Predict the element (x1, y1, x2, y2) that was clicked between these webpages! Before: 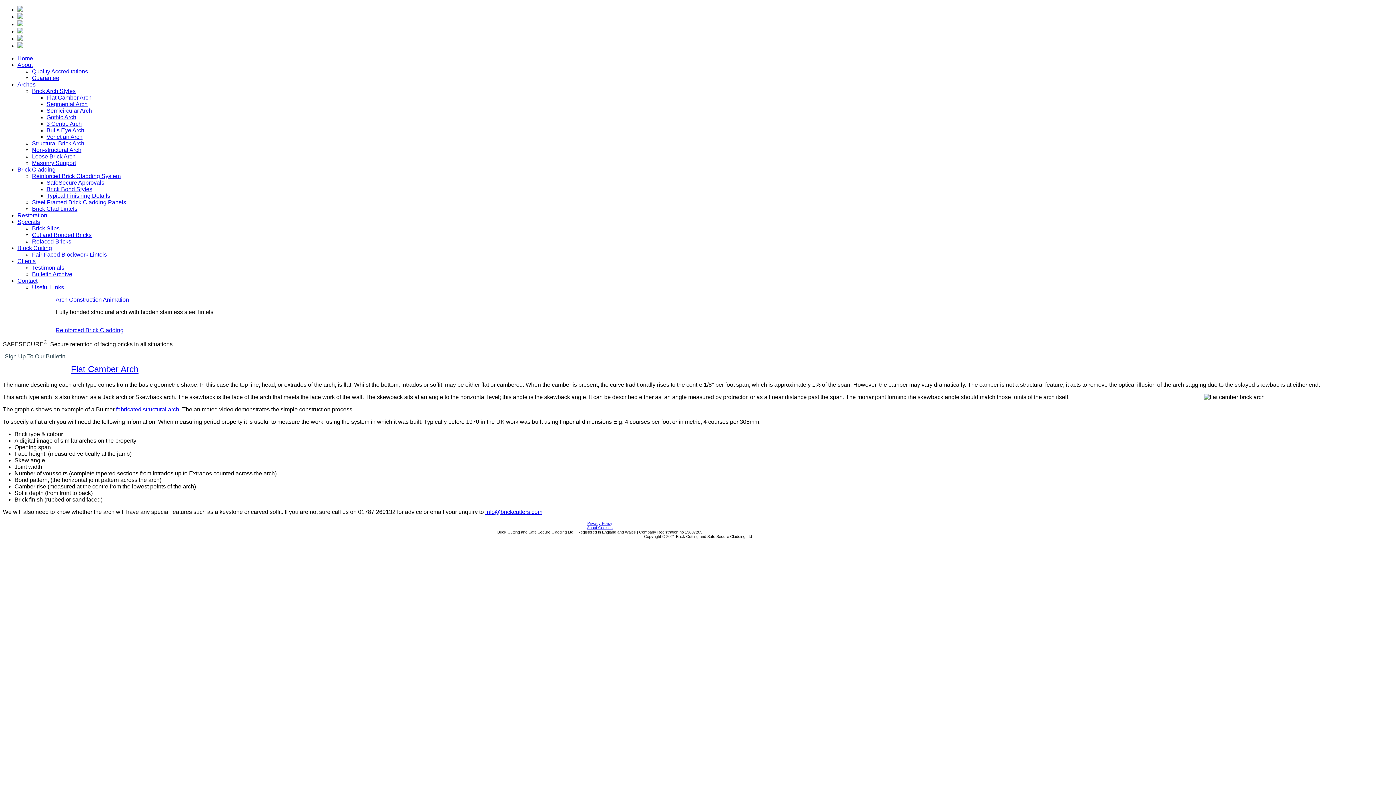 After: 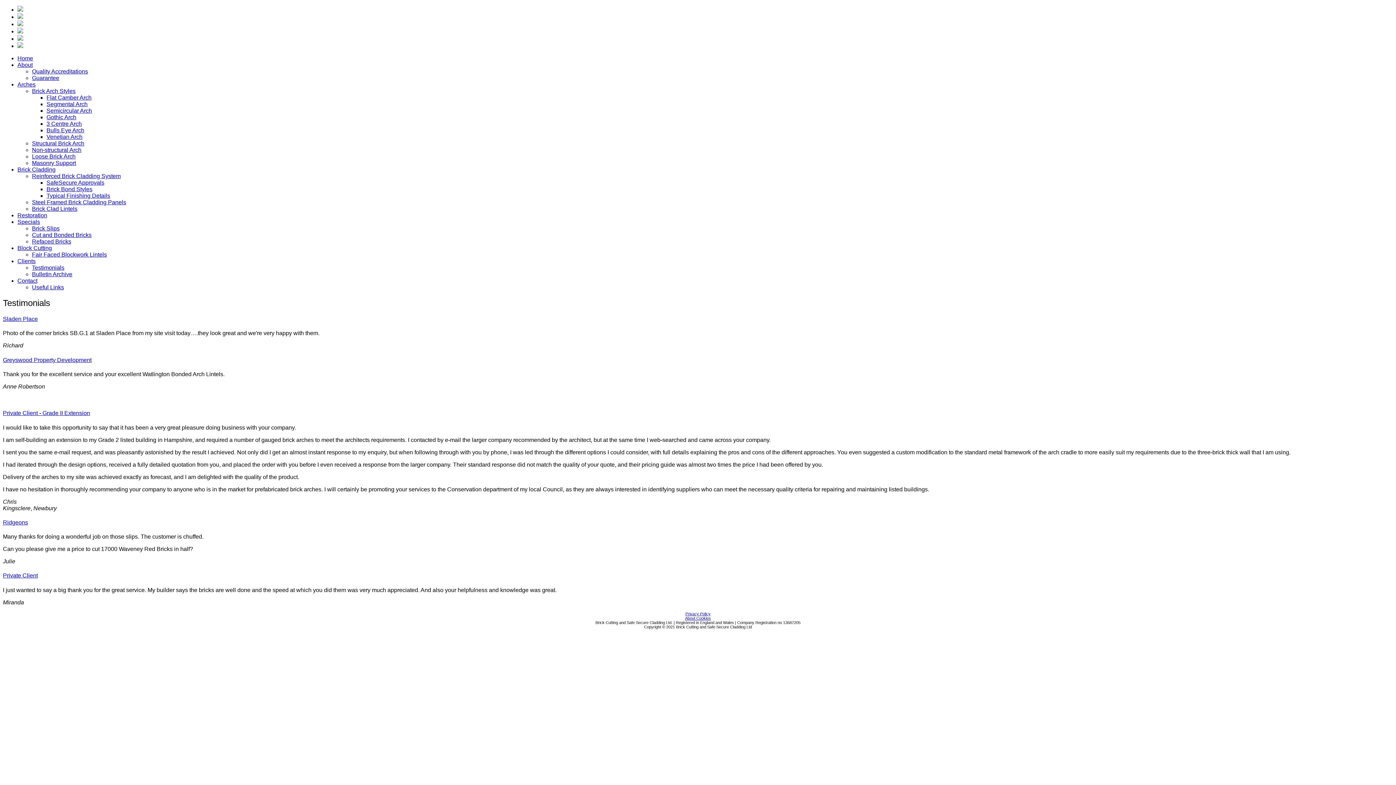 Action: bbox: (32, 264, 64, 270) label: Testimonials